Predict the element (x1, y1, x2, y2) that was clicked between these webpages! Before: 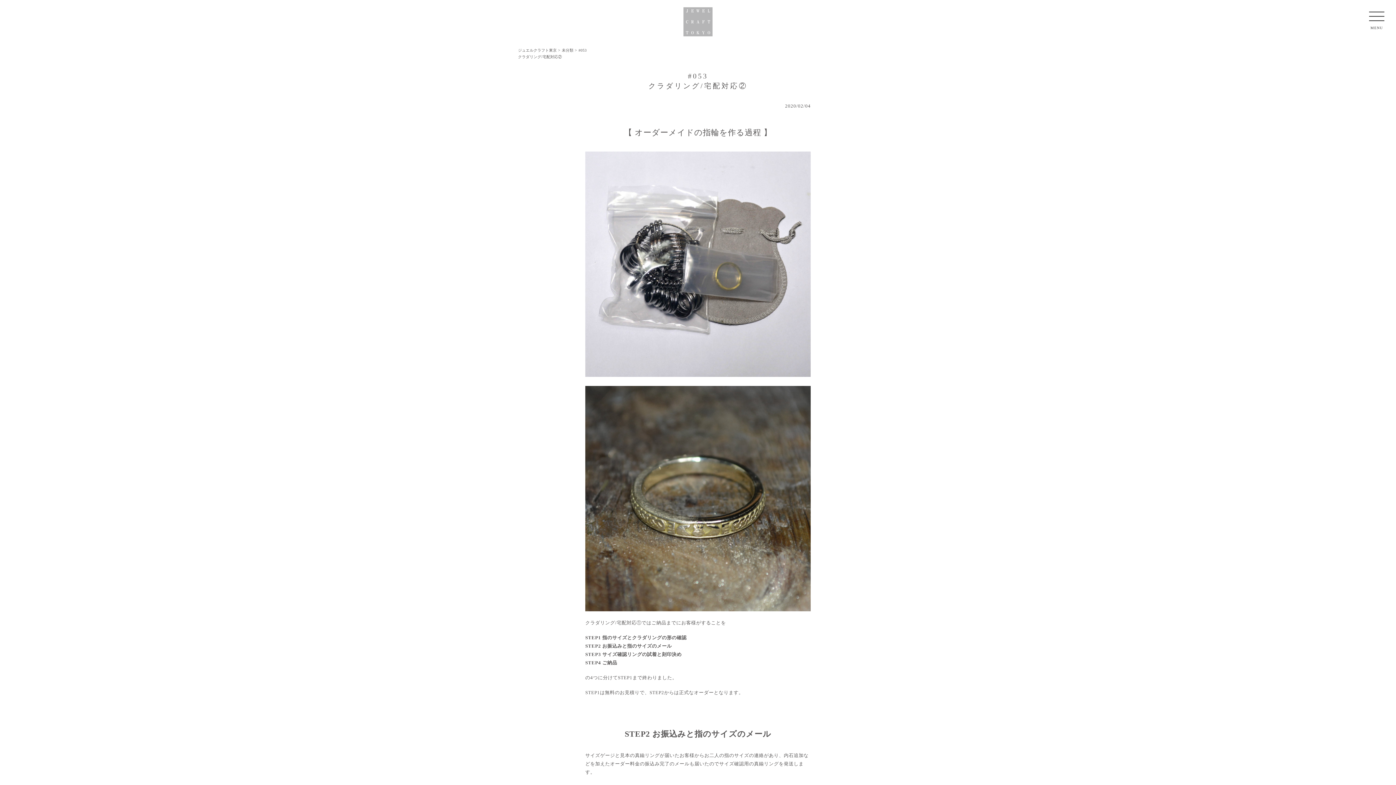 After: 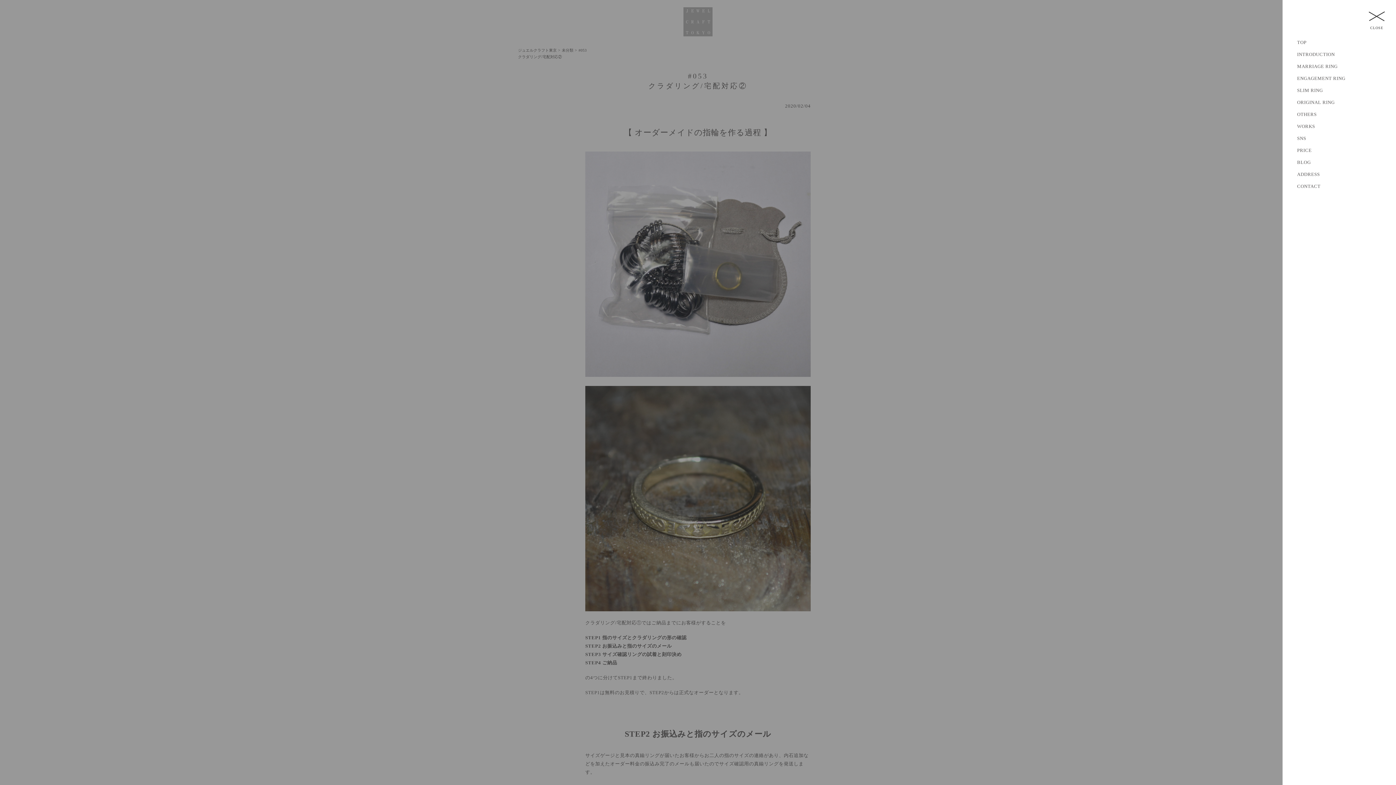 Action: label: MENU bbox: (1369, 8, 1384, 31)